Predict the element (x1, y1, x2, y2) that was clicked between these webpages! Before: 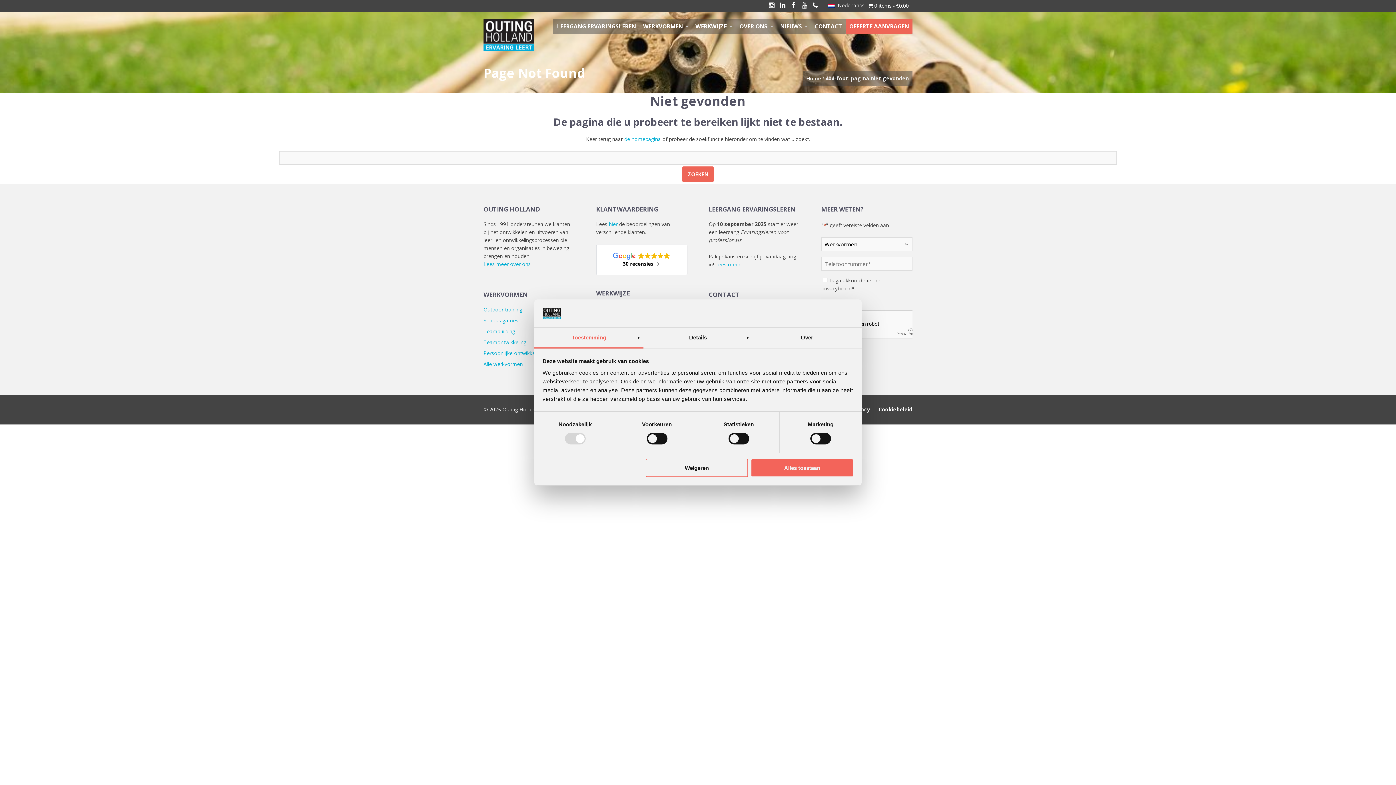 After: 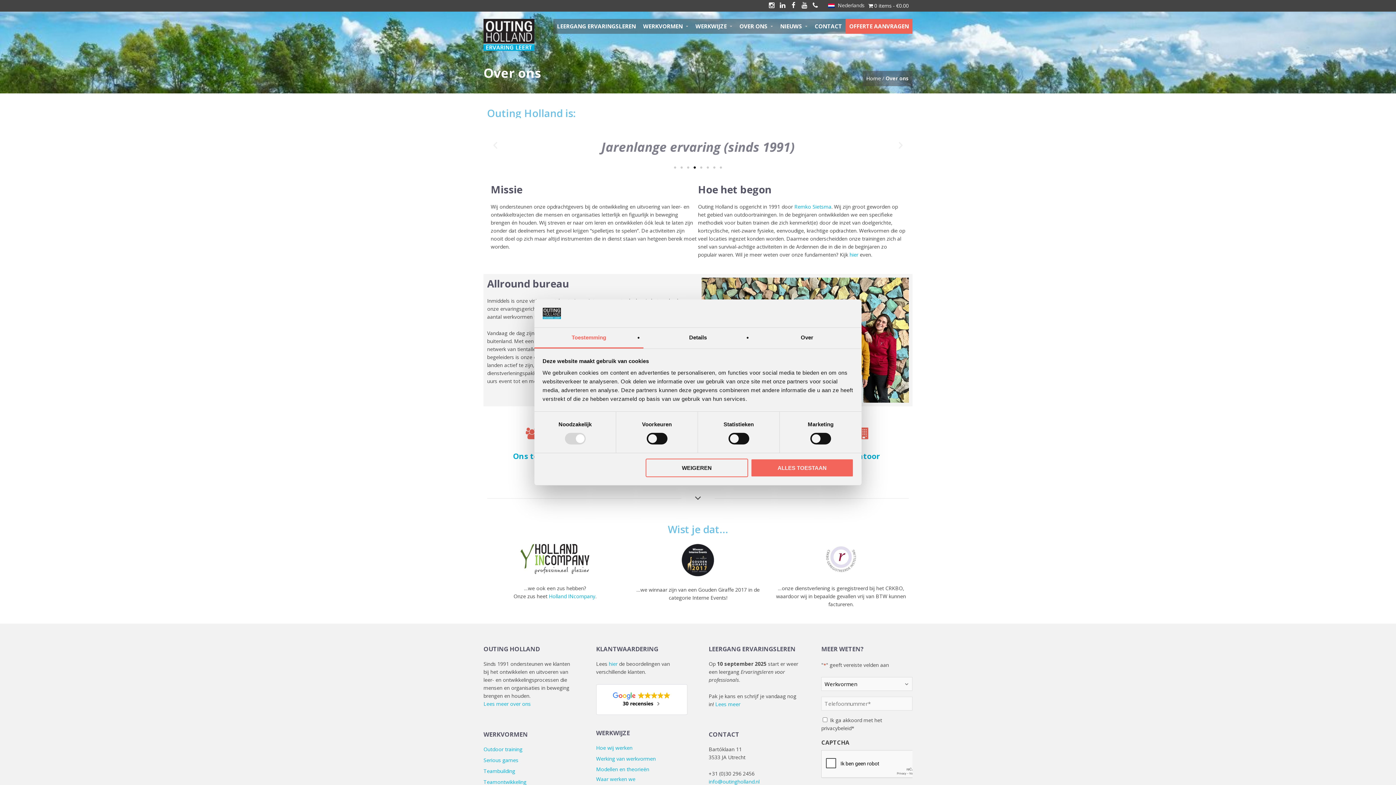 Action: label: Lees meer over ons bbox: (483, 260, 530, 267)